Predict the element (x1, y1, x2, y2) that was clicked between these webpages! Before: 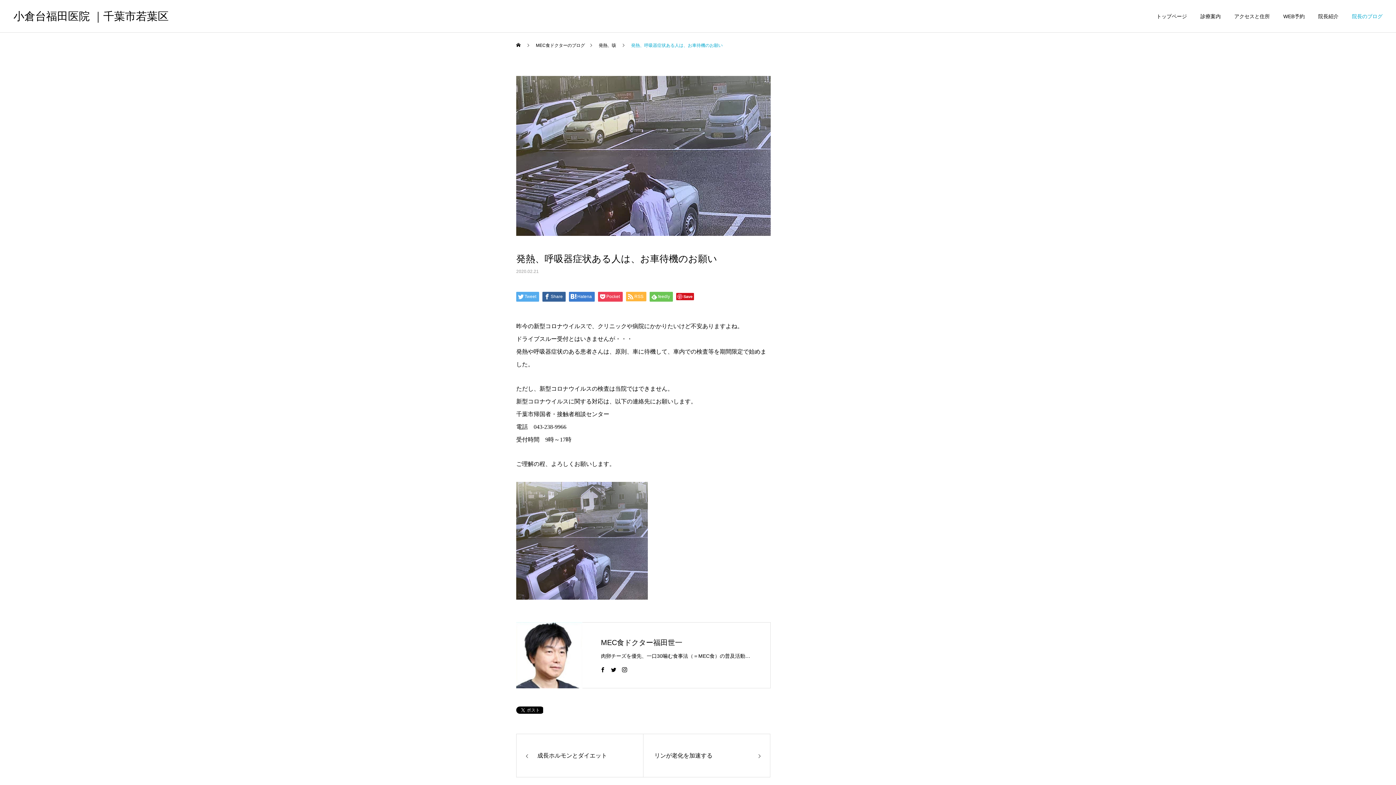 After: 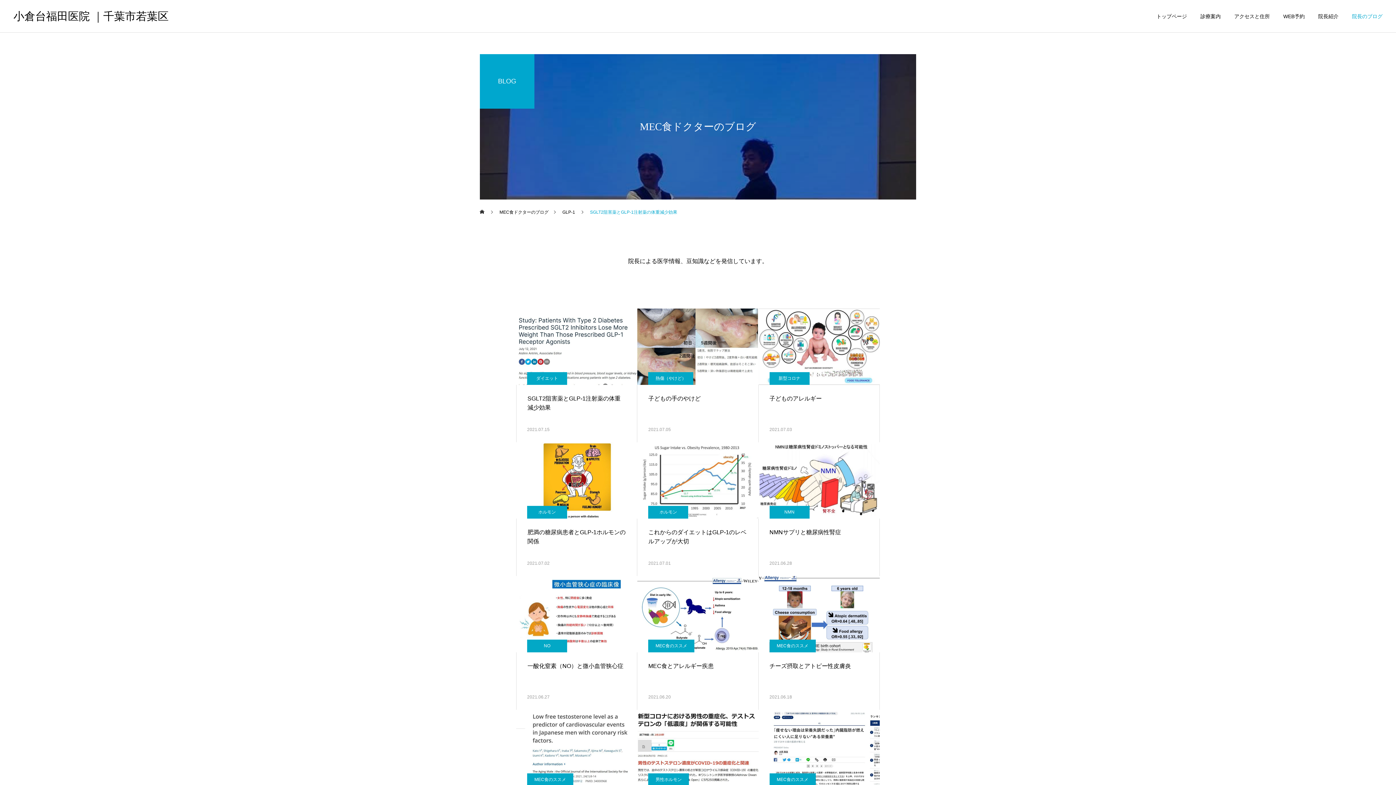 Action: bbox: (601, 638, 682, 646) label: MEC食ドクター福田世一